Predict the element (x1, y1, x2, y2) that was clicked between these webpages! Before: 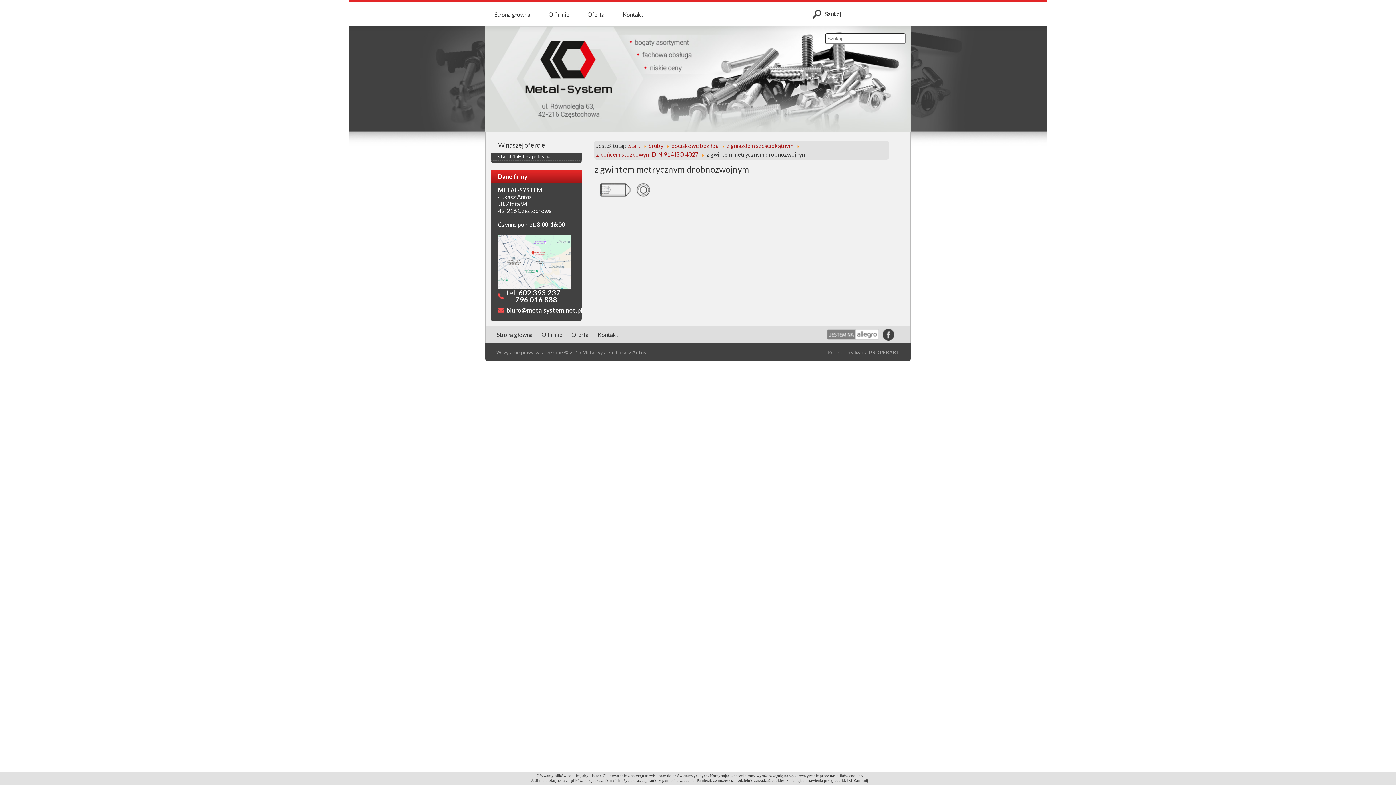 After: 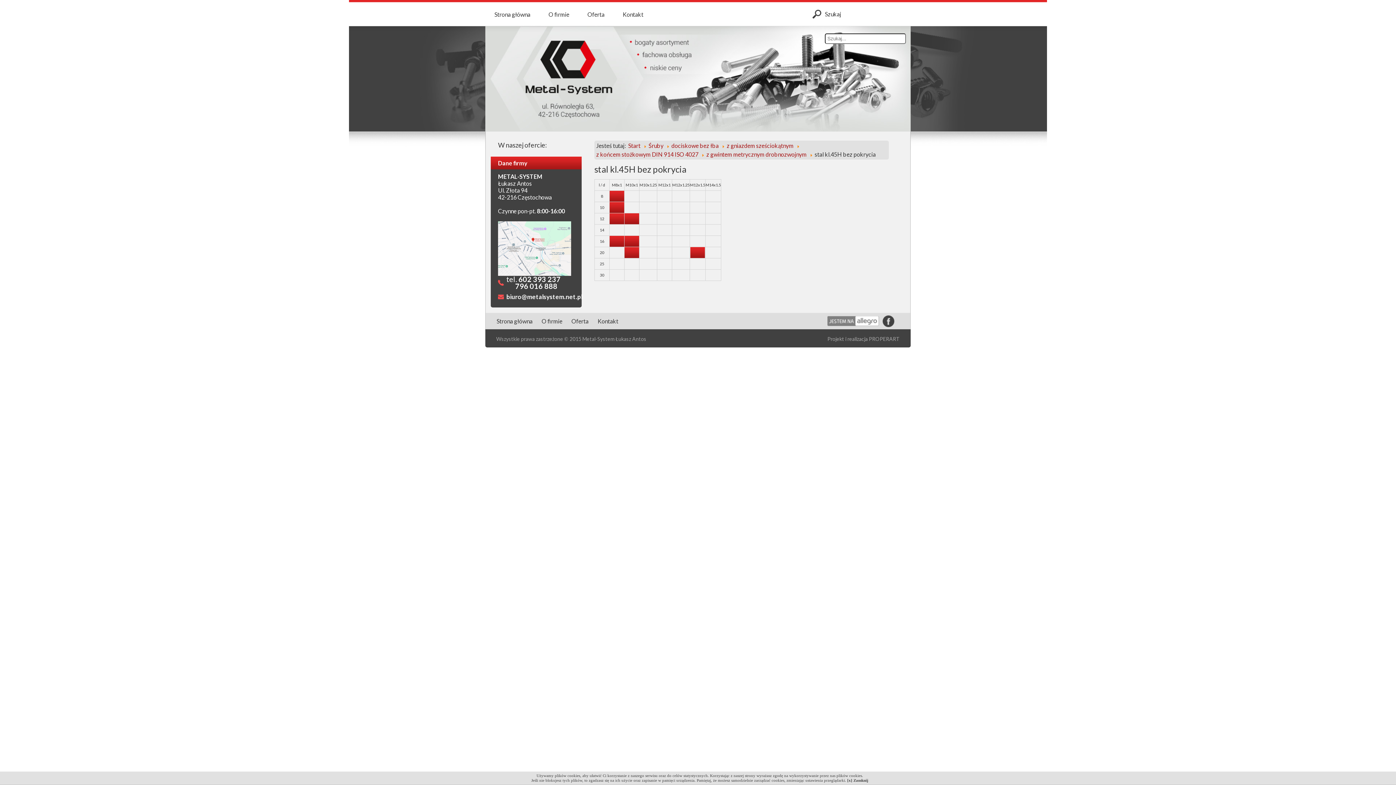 Action: label: stal kl.45H bez pokrycia bbox: (490, 153, 581, 160)